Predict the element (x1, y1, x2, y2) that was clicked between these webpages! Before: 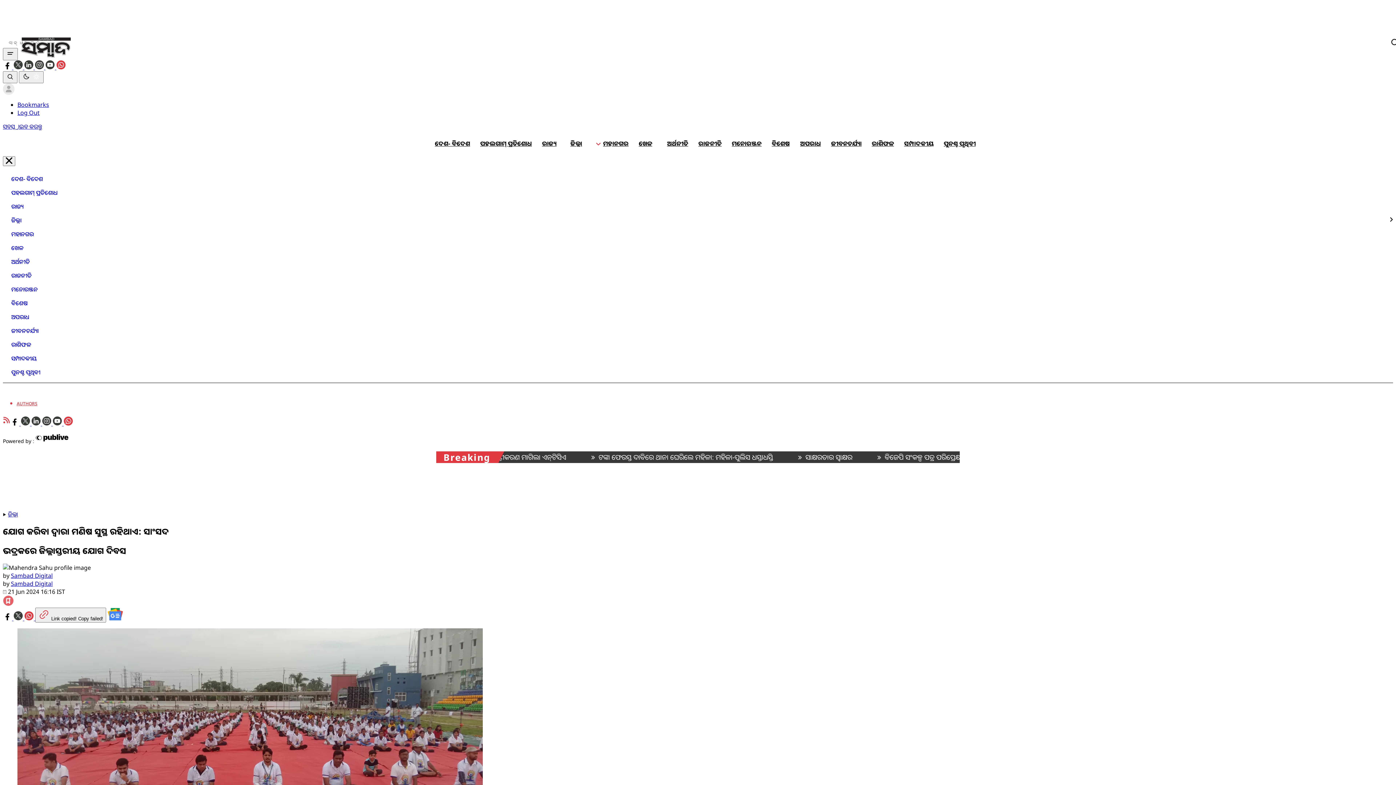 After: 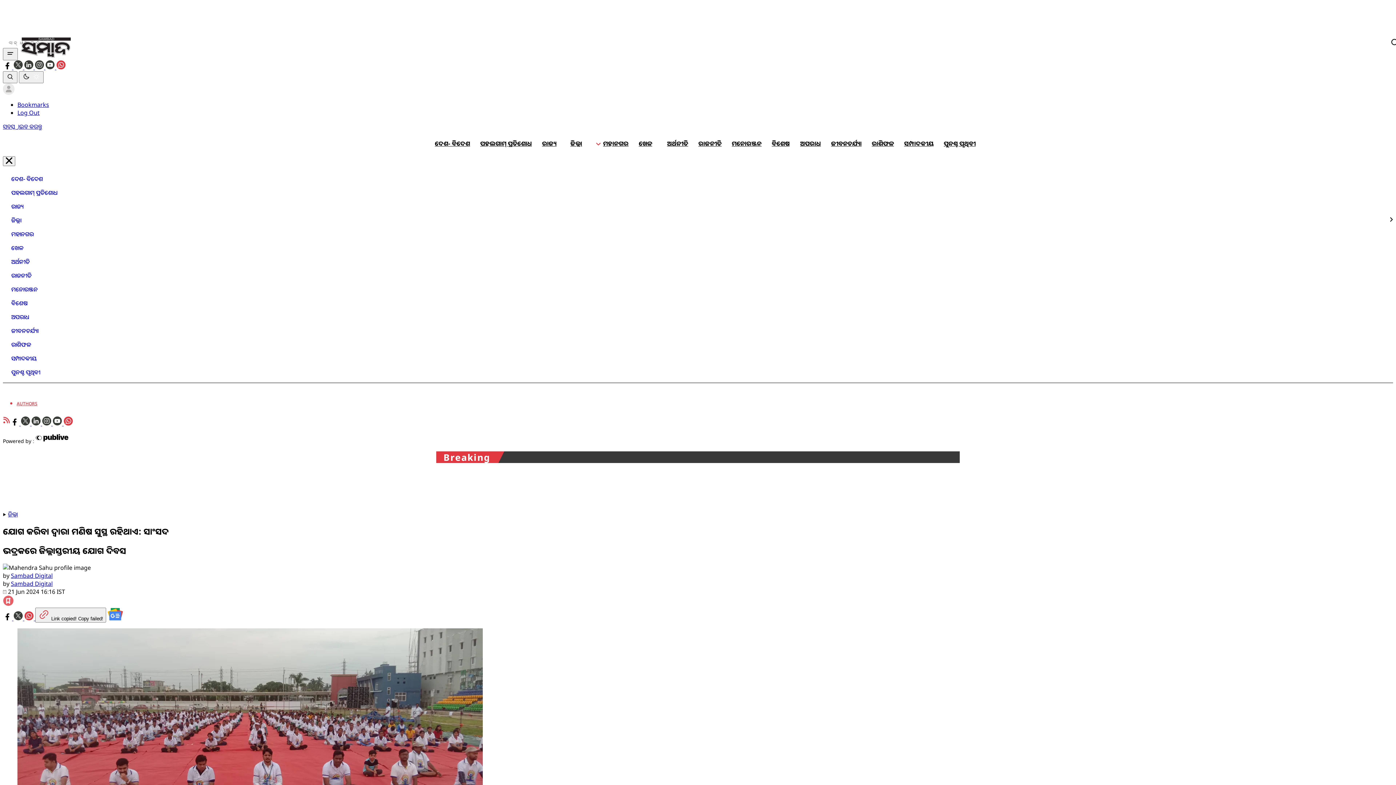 Action: label: Sambad whatsapp_page_url bbox: (63, 419, 73, 427)